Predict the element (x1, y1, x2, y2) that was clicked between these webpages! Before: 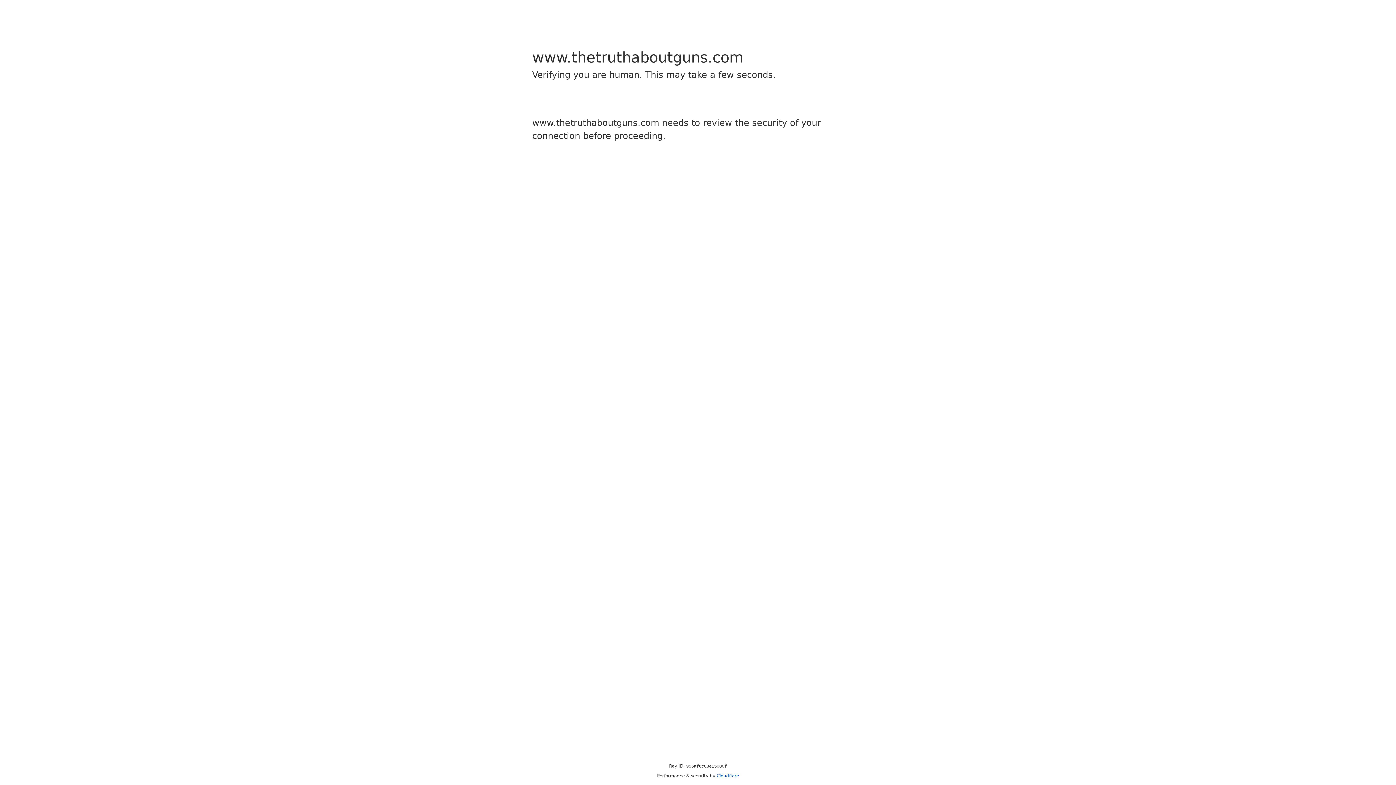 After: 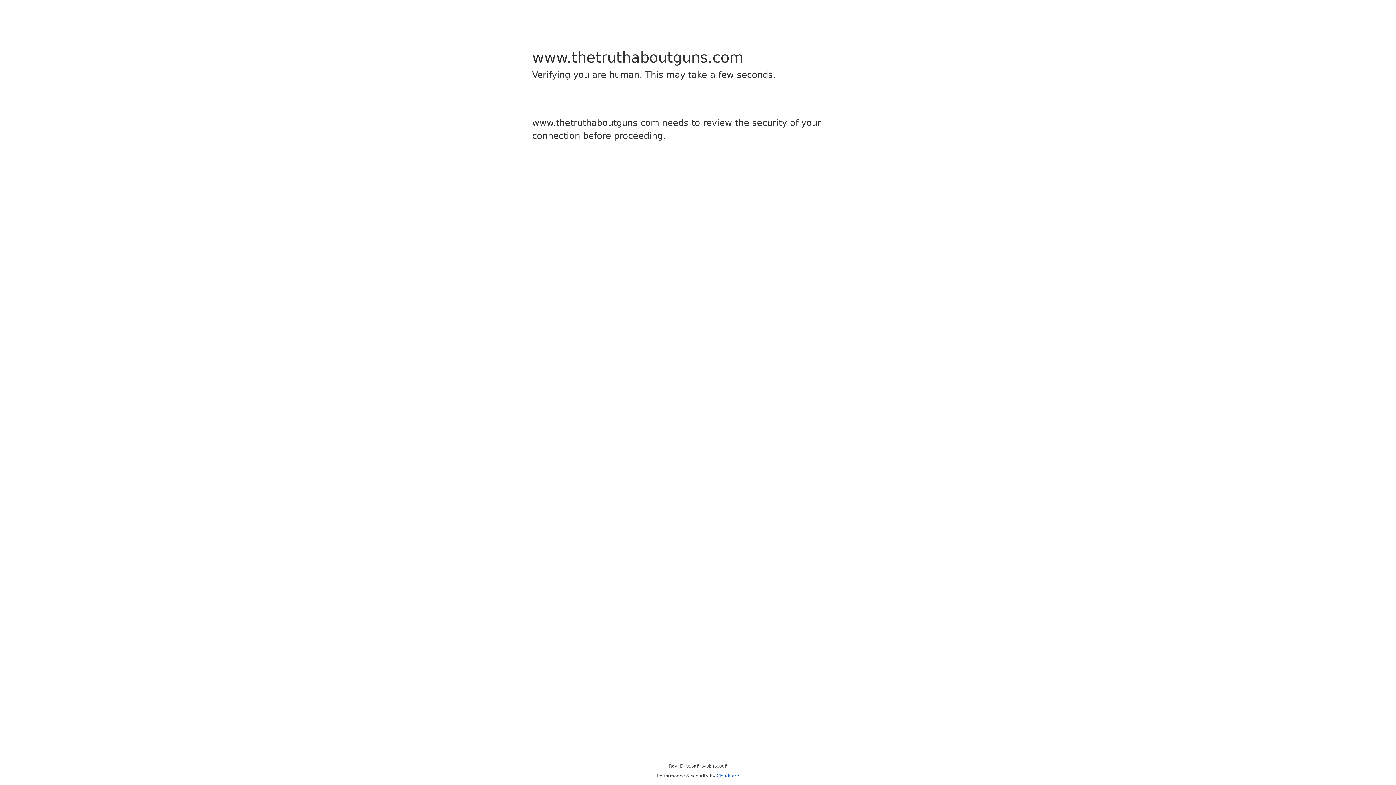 Action: label: Cloudflare bbox: (716, 773, 739, 778)